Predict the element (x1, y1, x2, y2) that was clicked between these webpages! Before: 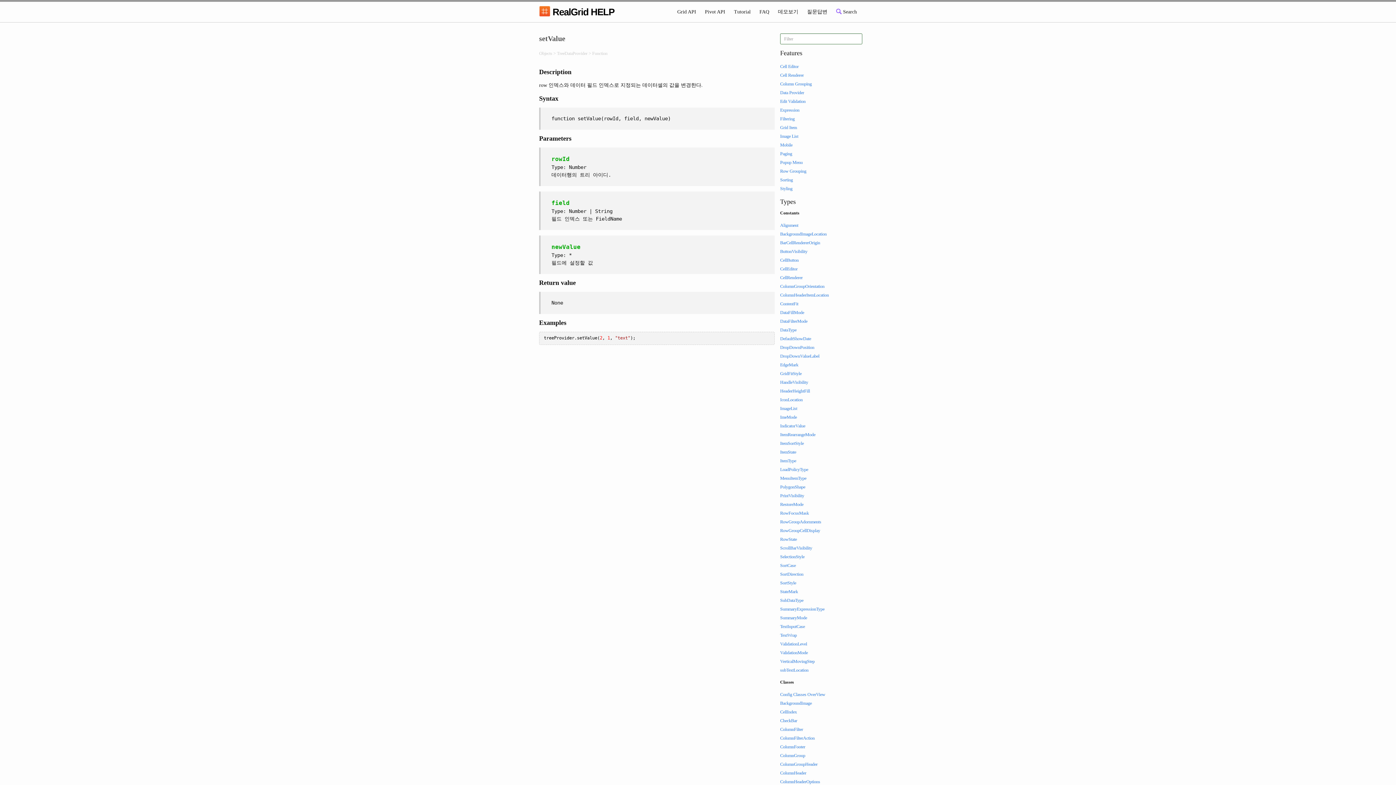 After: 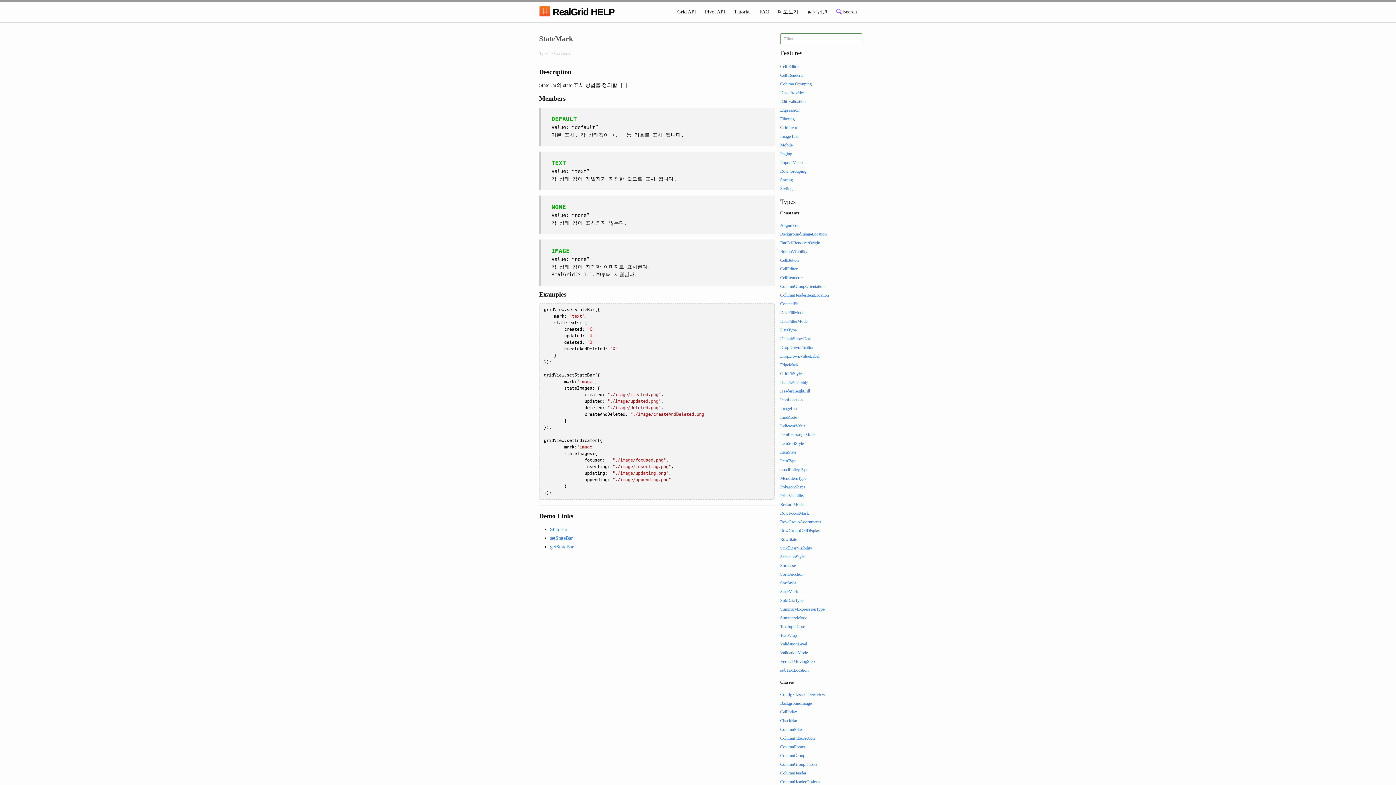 Action: bbox: (780, 589, 798, 594) label: StateMark